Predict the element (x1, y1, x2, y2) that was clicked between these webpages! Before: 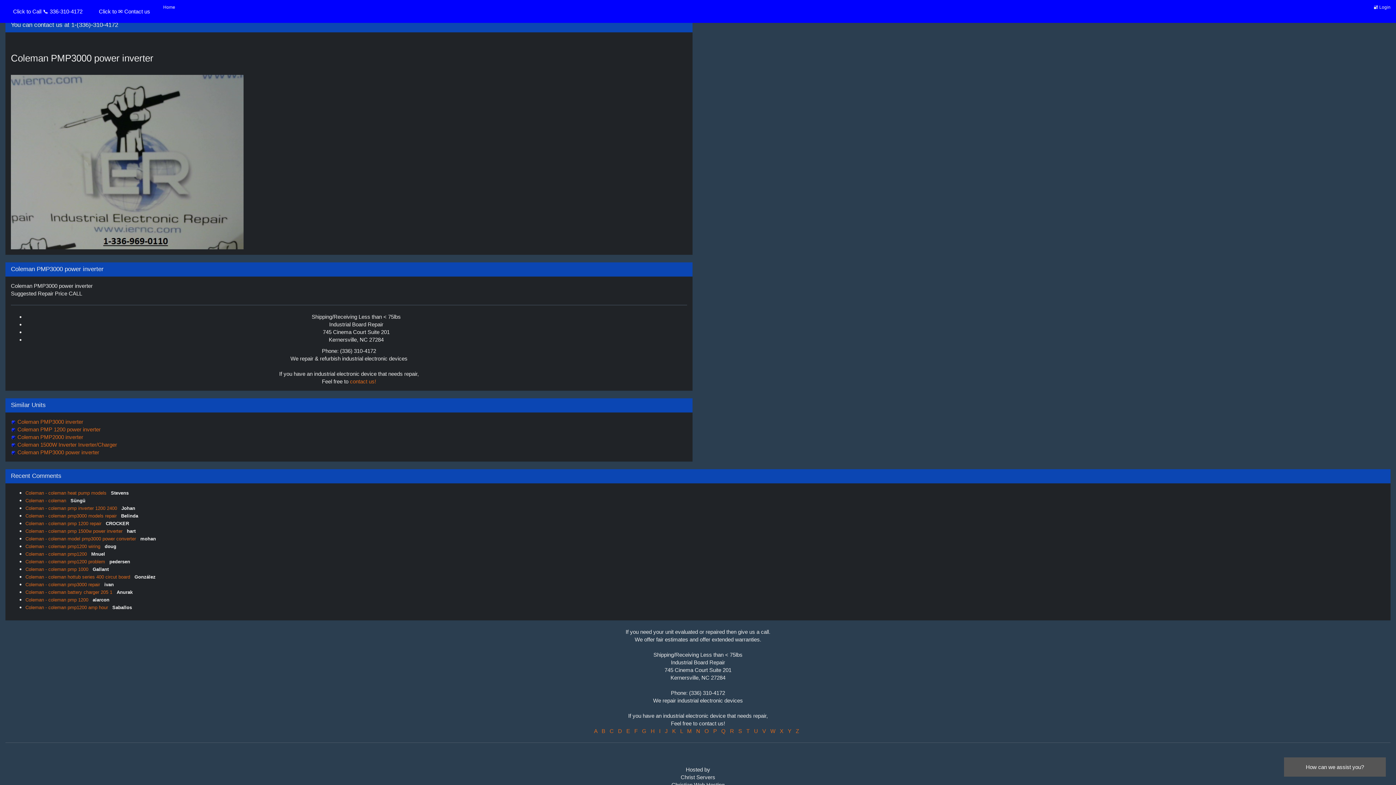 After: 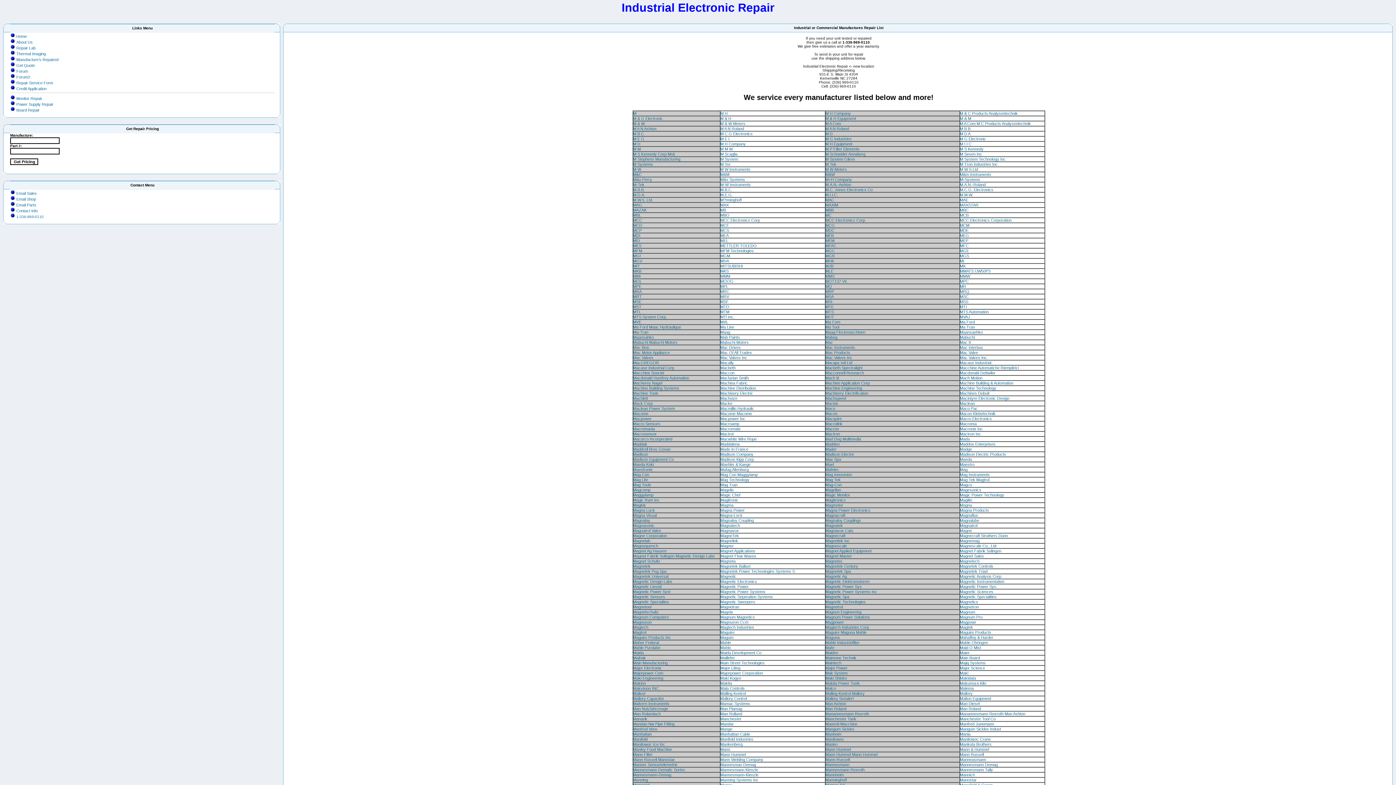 Action: bbox: (687, 728, 692, 734) label: M